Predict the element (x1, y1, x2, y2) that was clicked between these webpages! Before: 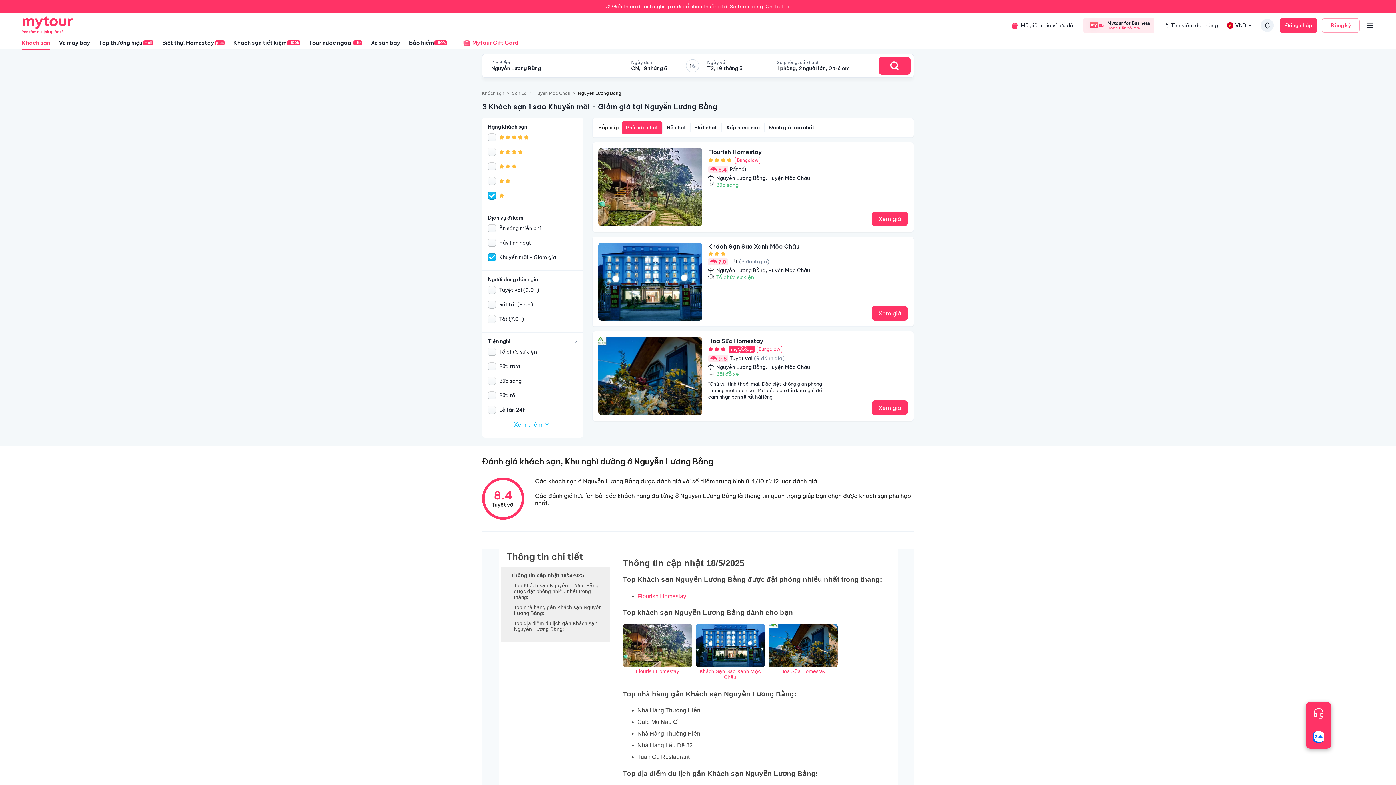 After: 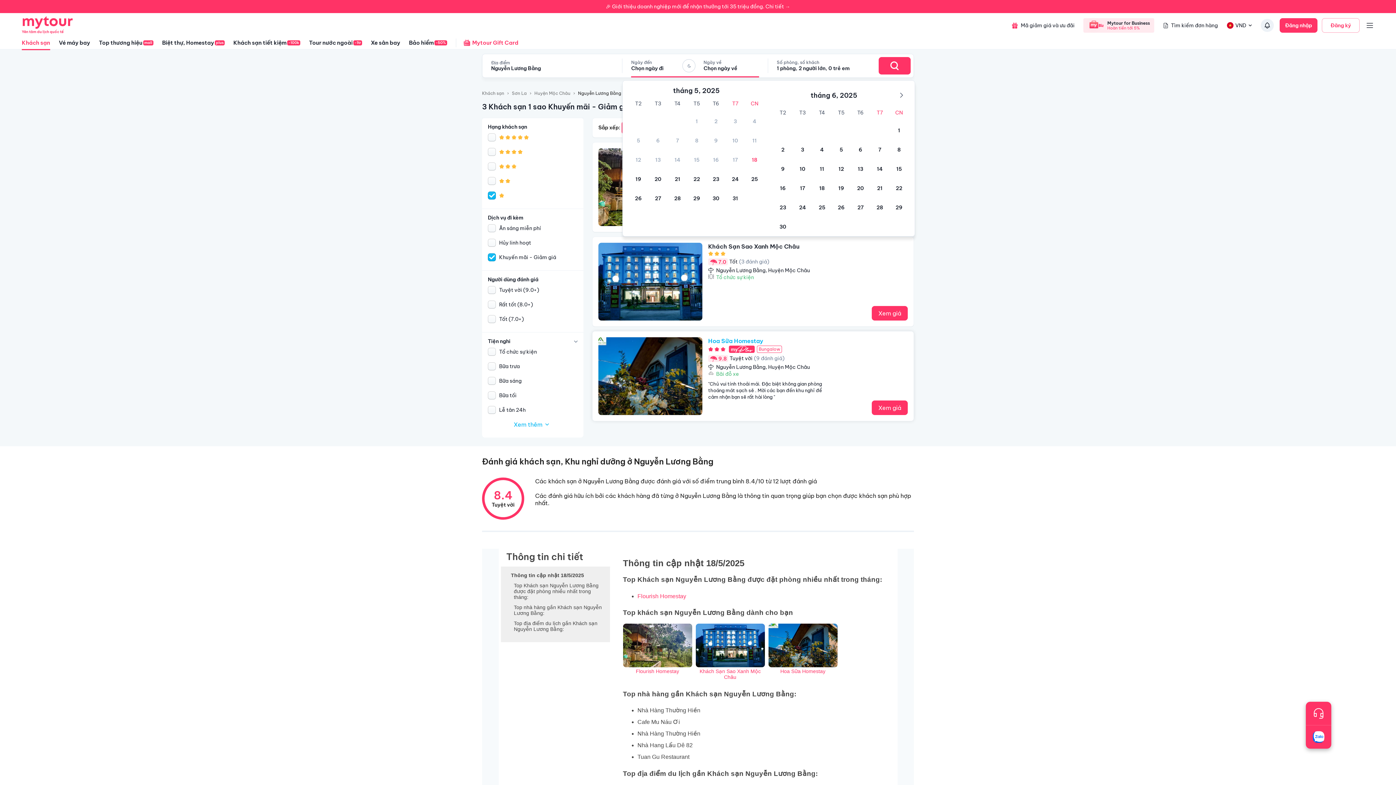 Action: bbox: (871, 400, 907, 415) label: Xem giá